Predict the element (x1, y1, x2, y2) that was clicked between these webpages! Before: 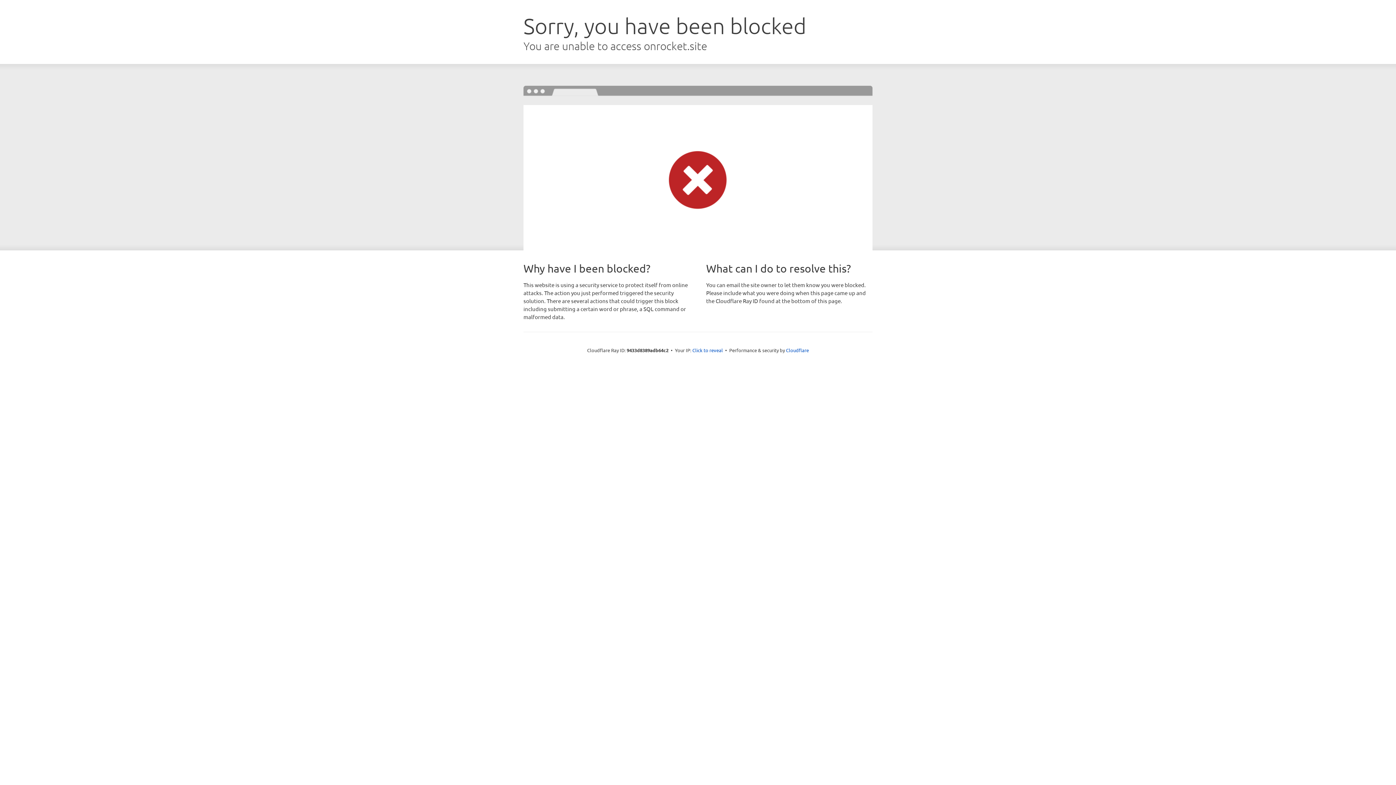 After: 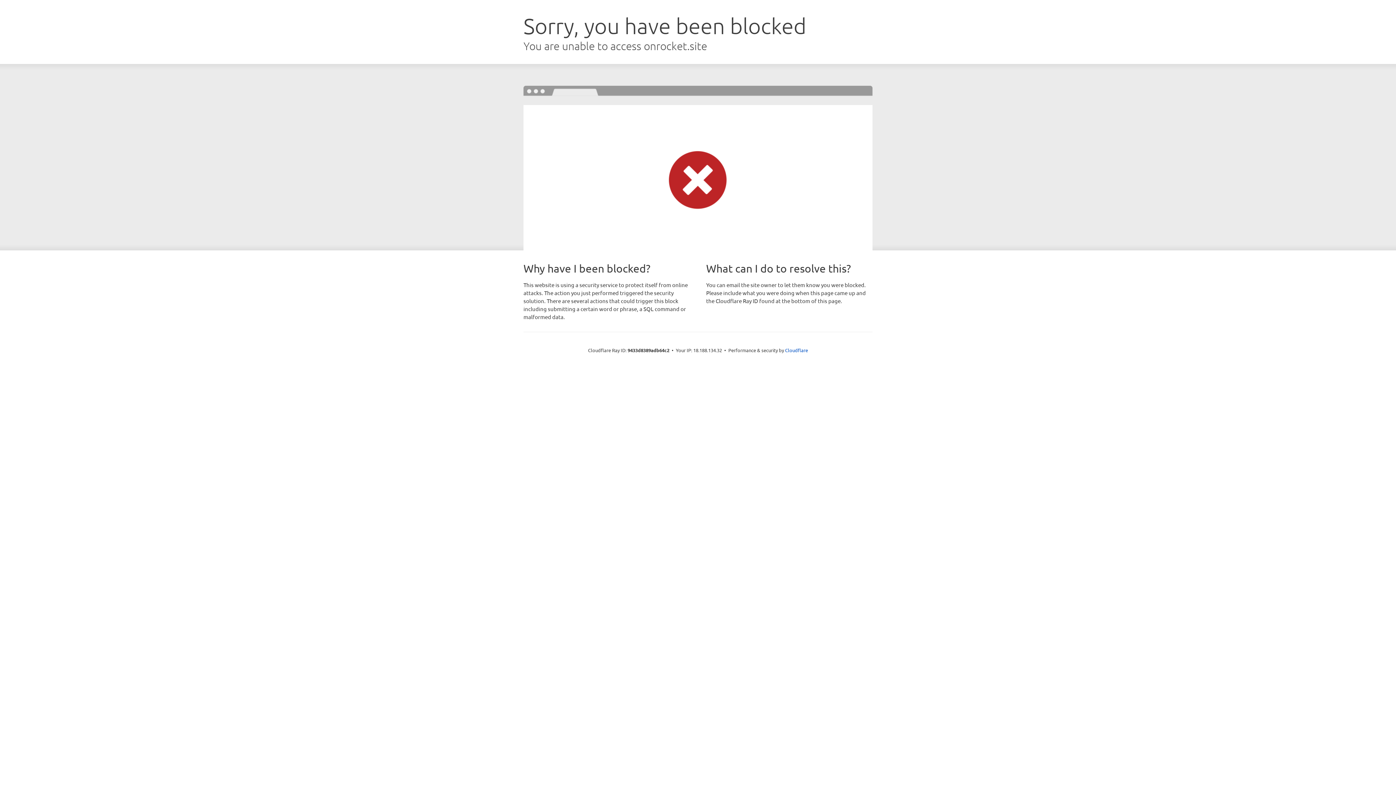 Action: bbox: (692, 346, 723, 353) label: Click to reveal